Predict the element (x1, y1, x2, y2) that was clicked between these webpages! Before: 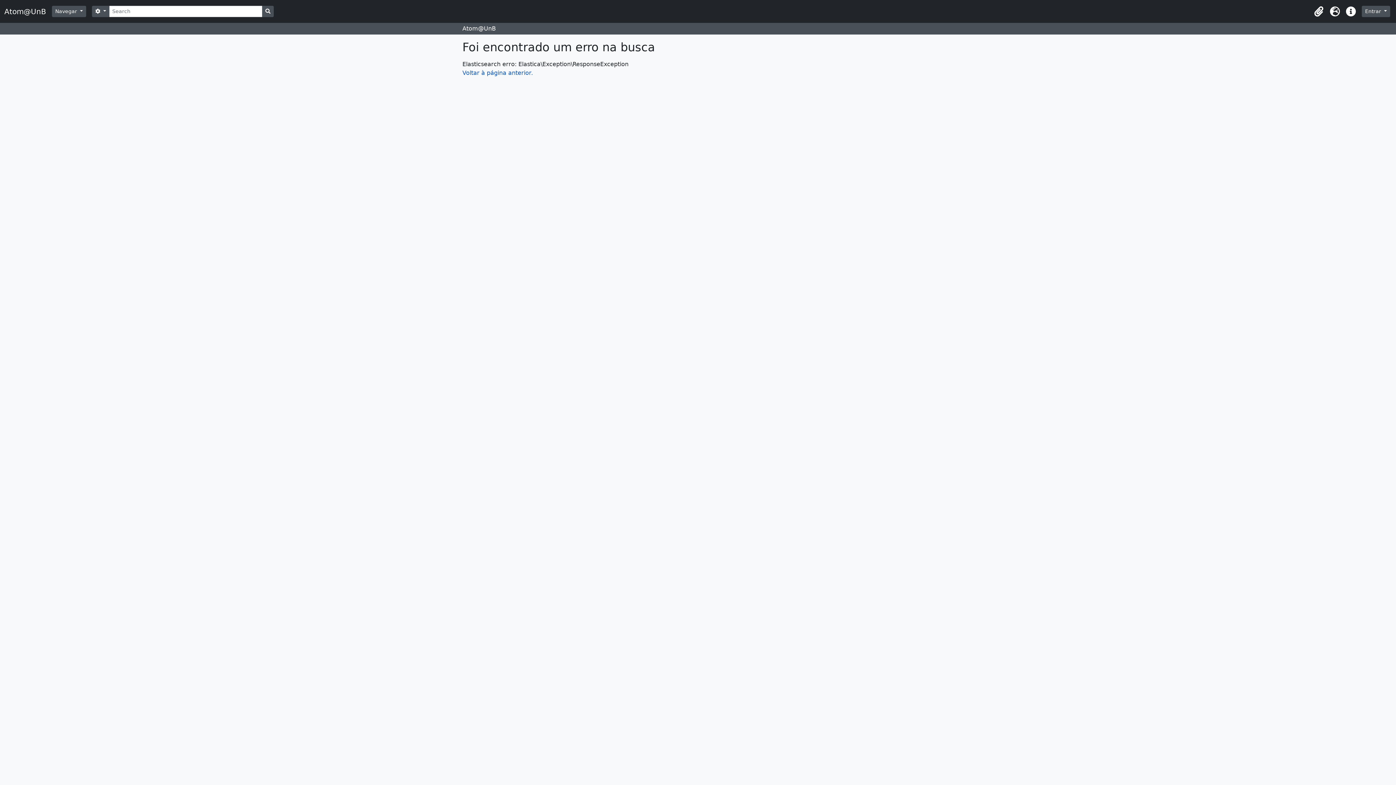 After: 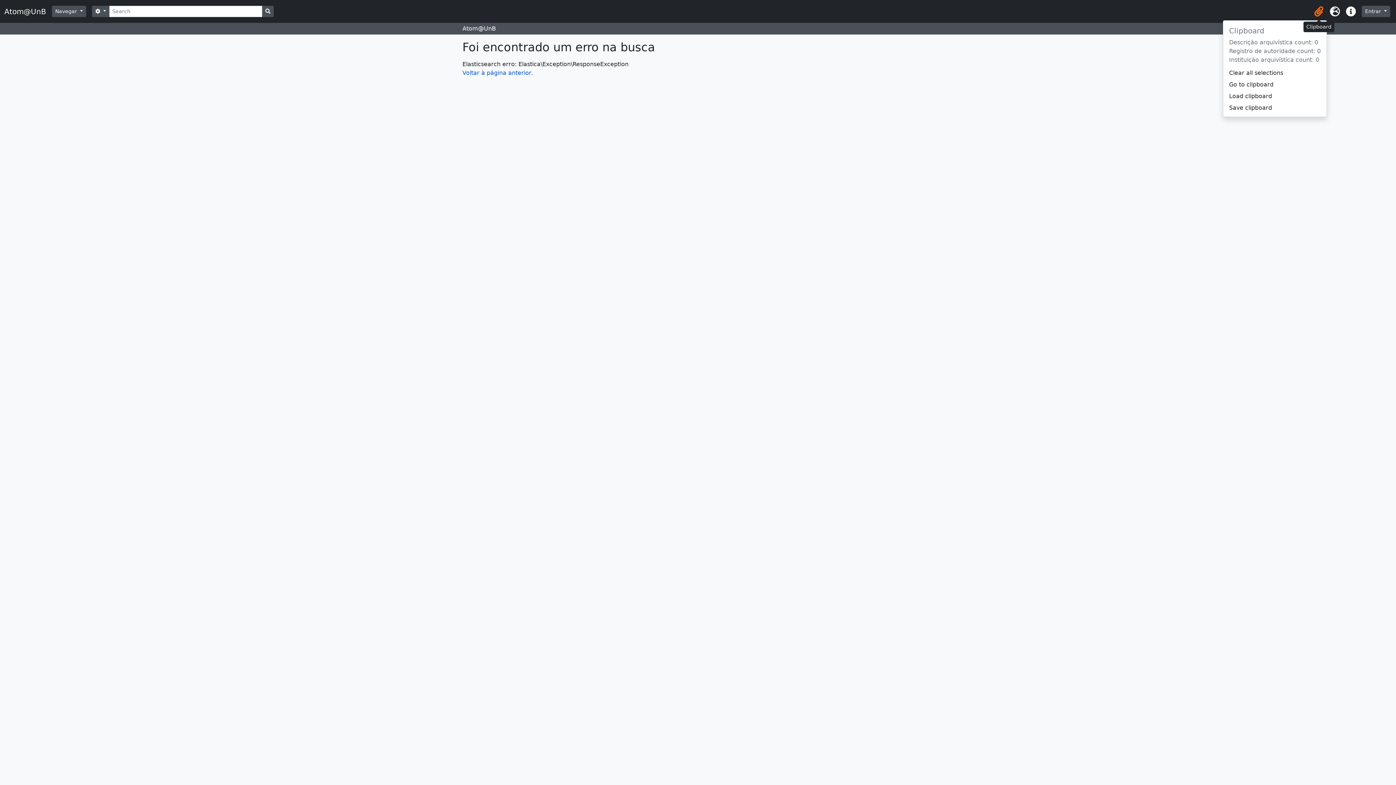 Action: label: Clipboard bbox: (1311, 3, 1327, 19)